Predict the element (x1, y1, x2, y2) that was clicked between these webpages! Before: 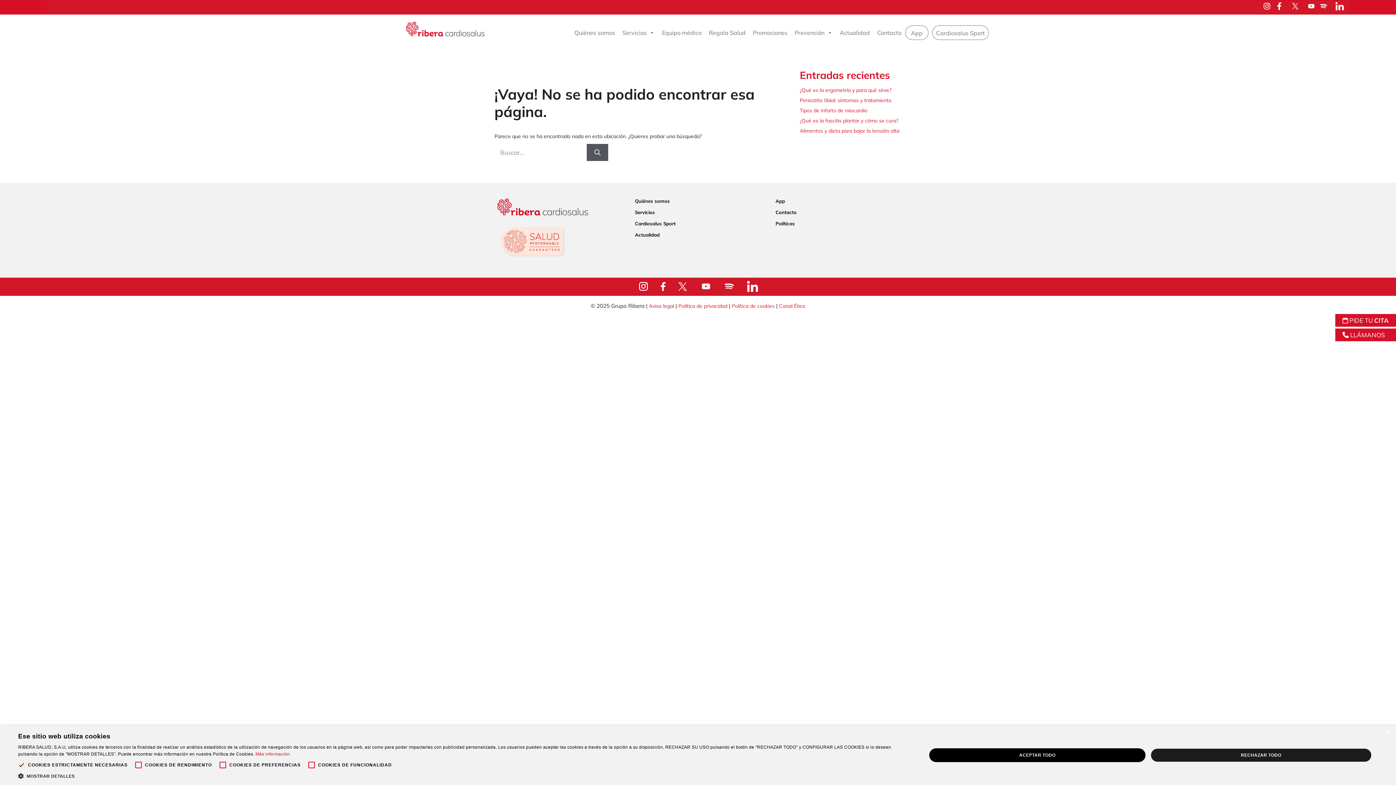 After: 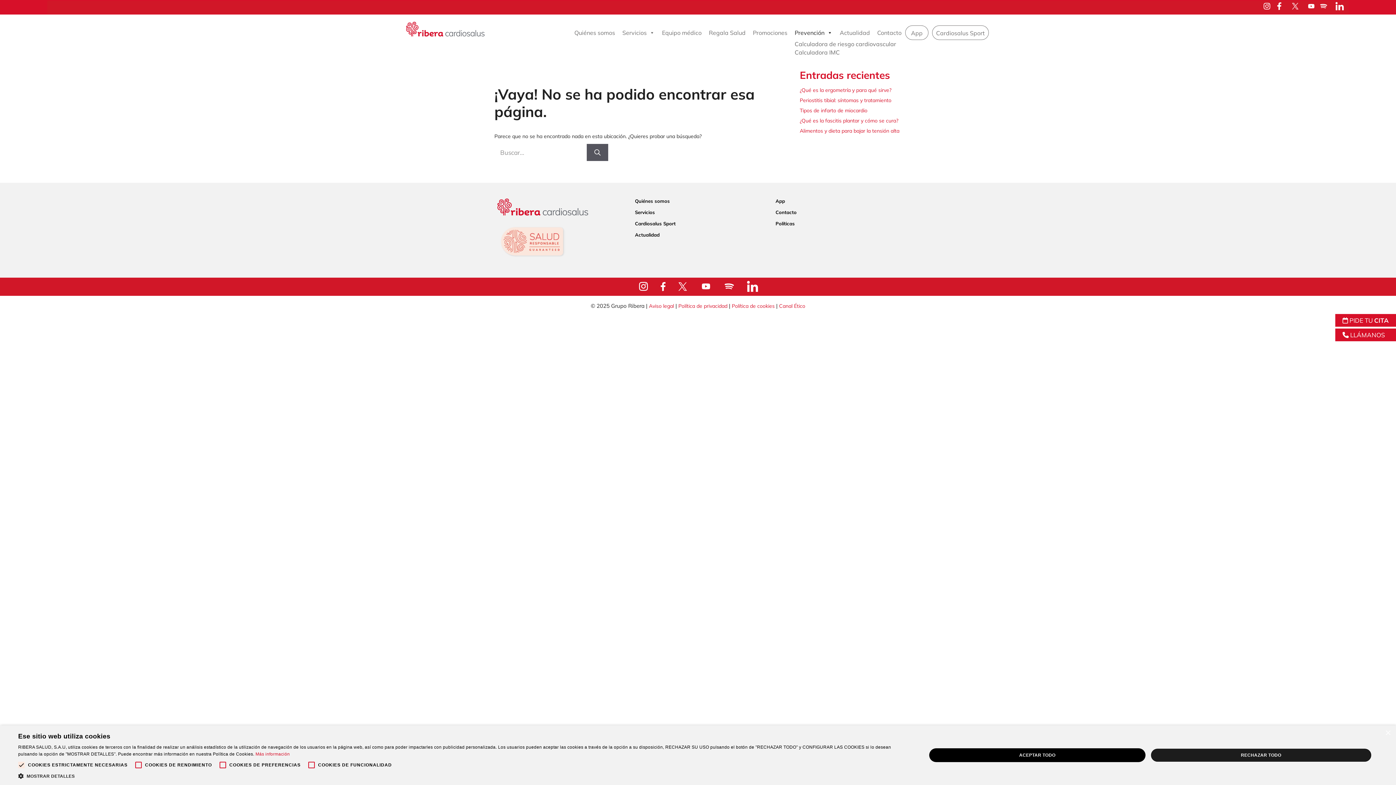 Action: label: Prevención bbox: (791, 25, 836, 40)